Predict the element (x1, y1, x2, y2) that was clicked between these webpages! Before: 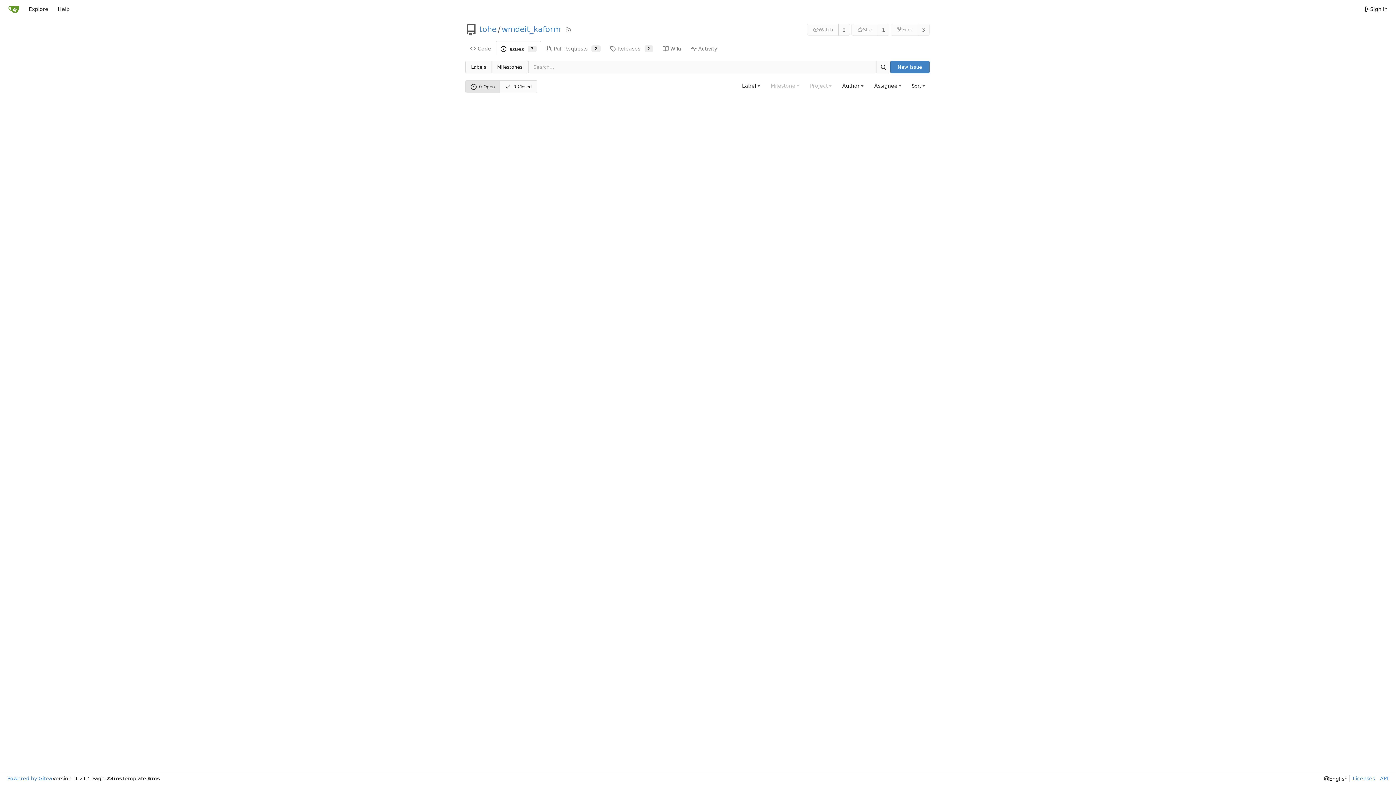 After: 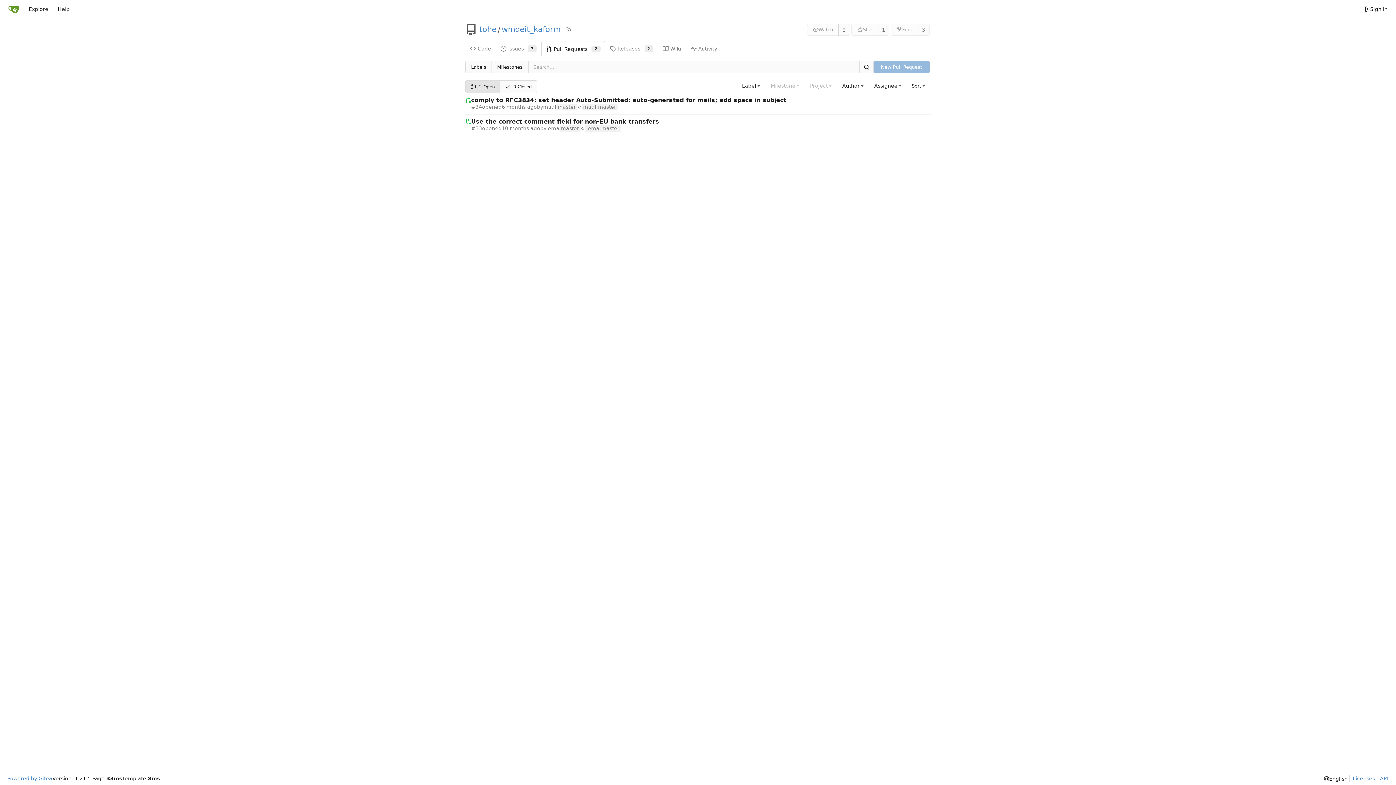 Action: bbox: (541, 40, 605, 55) label: Pull Requests
2